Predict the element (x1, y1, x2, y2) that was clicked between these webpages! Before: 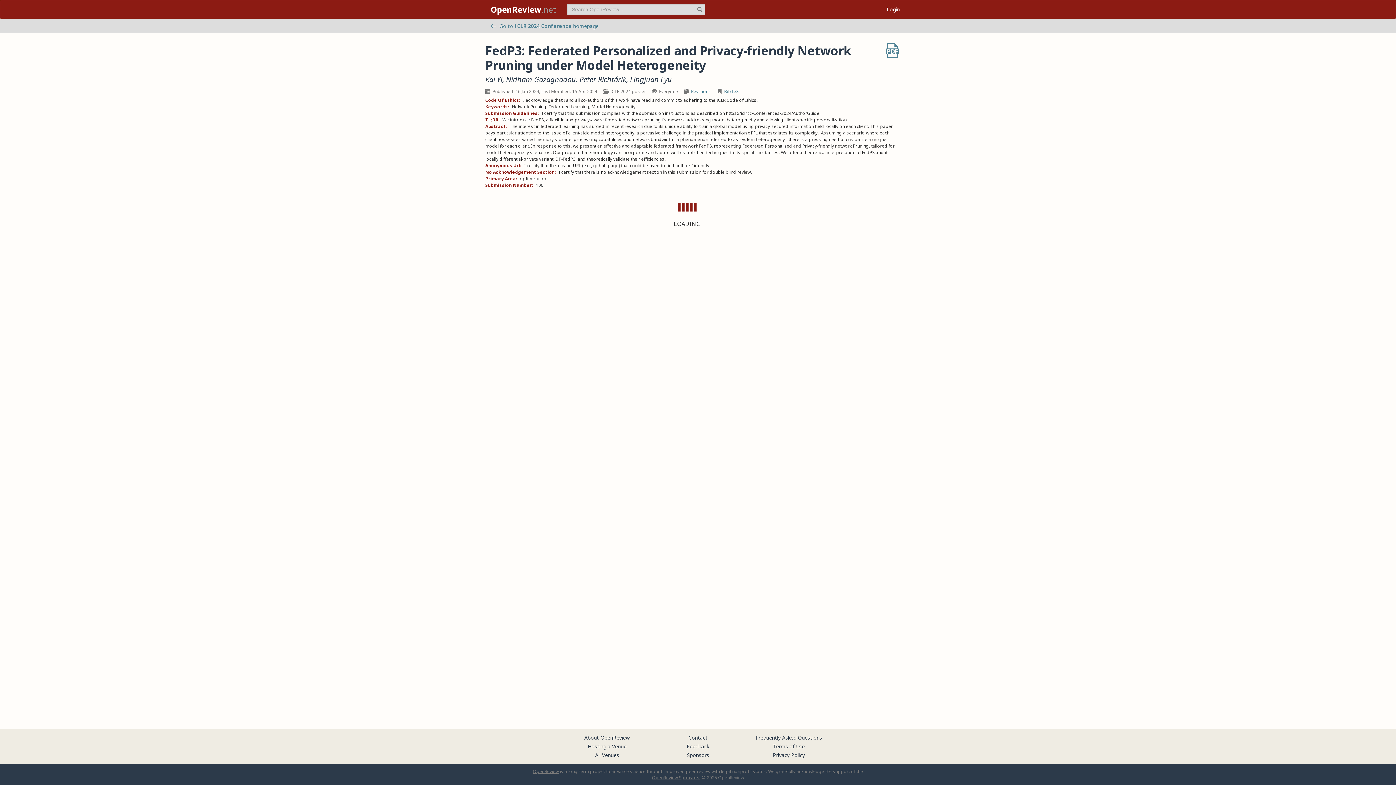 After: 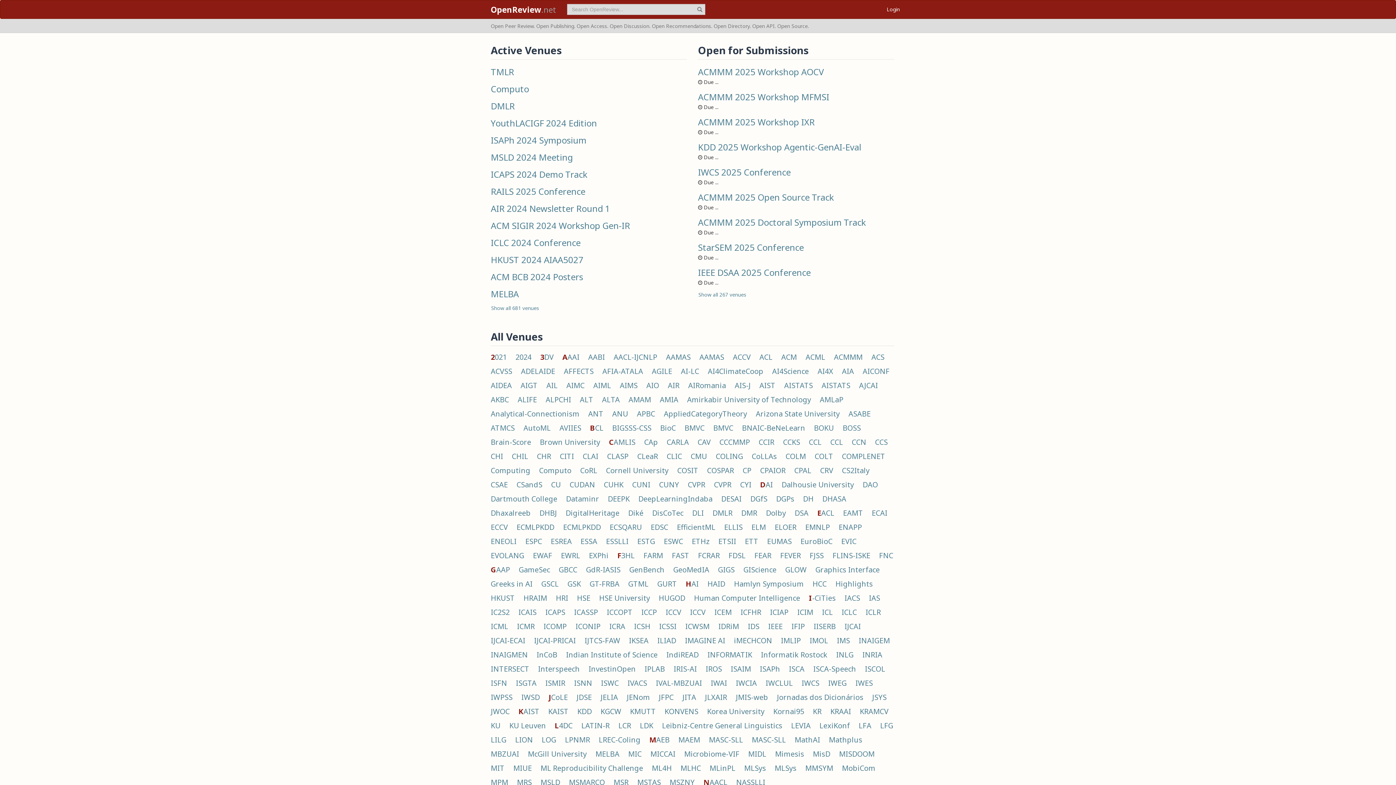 Action: label: OpenReview.net bbox: (485, 0, 561, 18)